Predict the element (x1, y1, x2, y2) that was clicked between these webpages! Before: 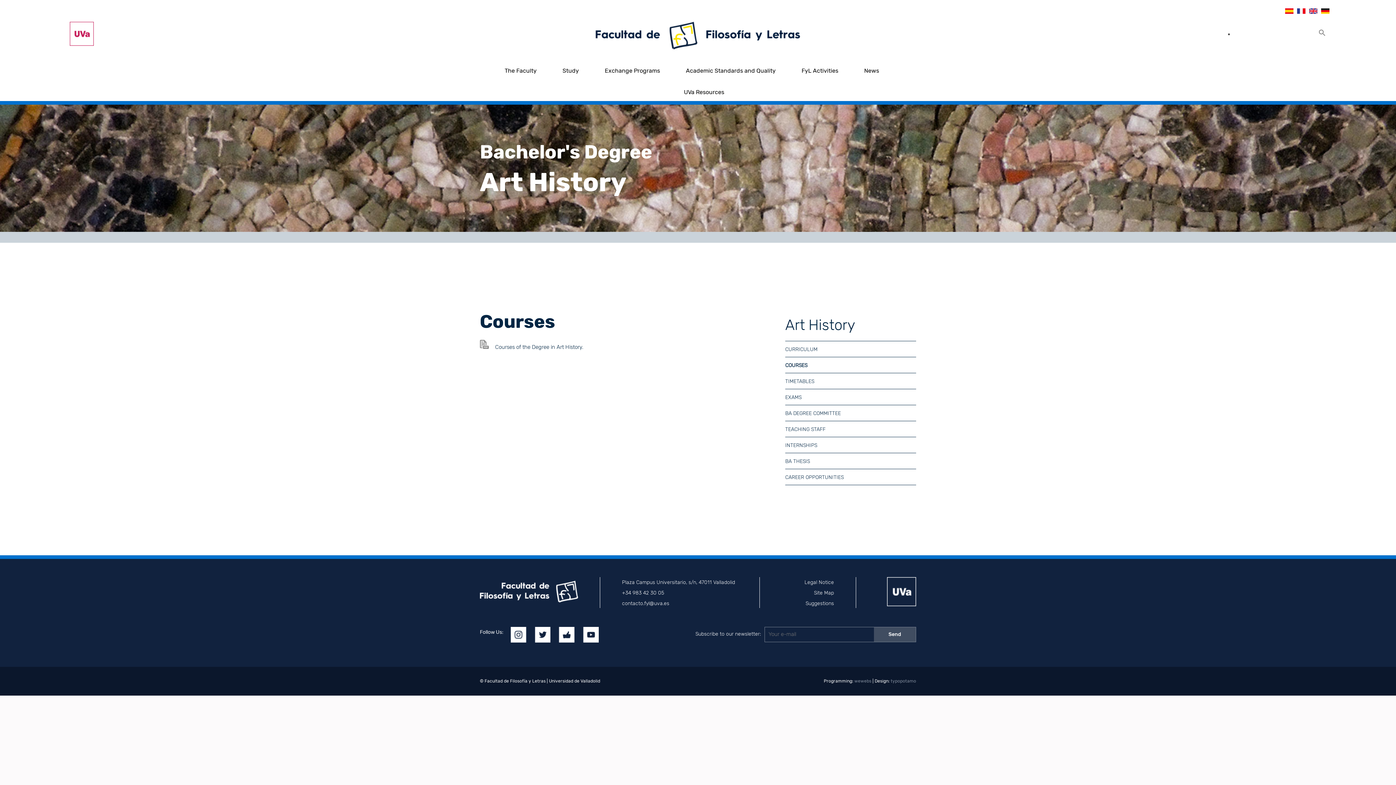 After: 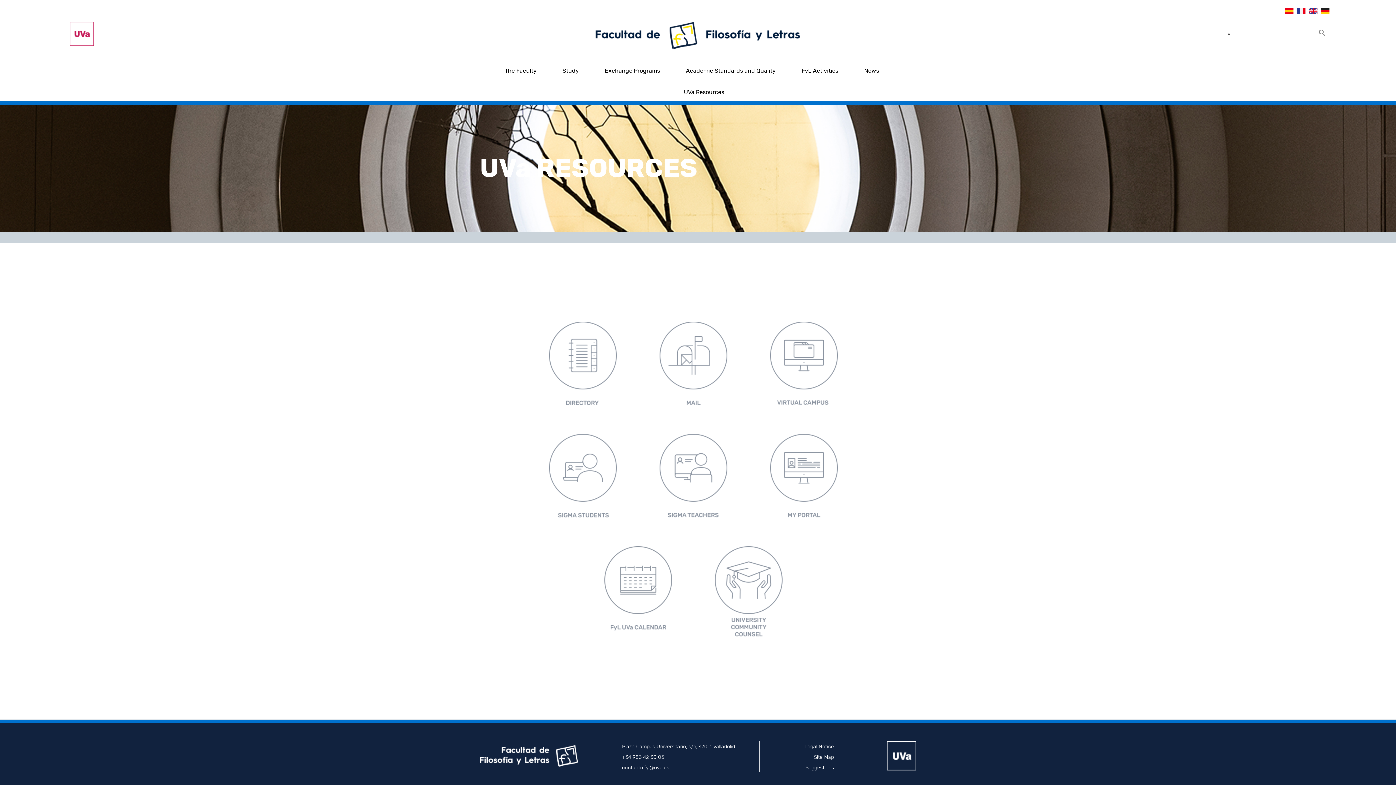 Action: label: UVa Resources bbox: (684, 79, 724, 101)